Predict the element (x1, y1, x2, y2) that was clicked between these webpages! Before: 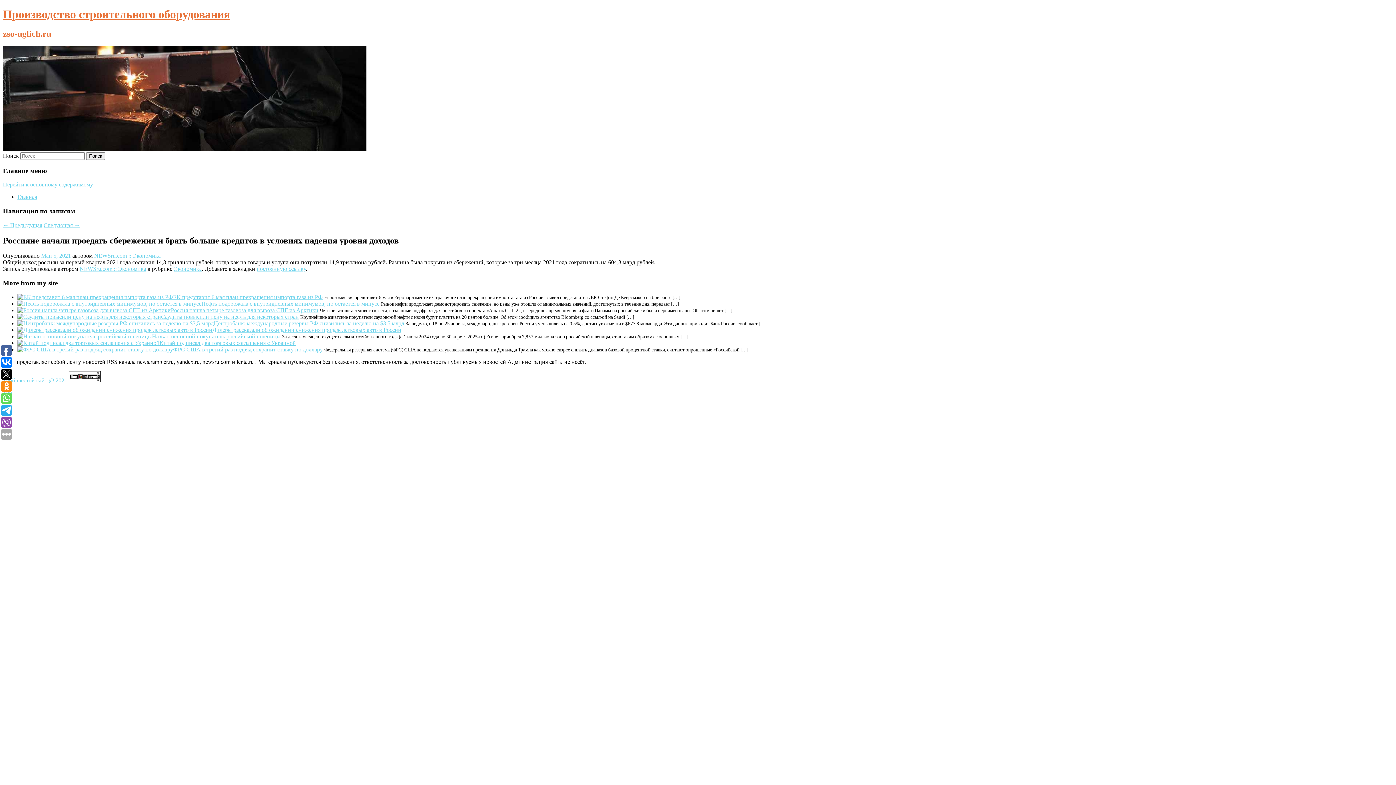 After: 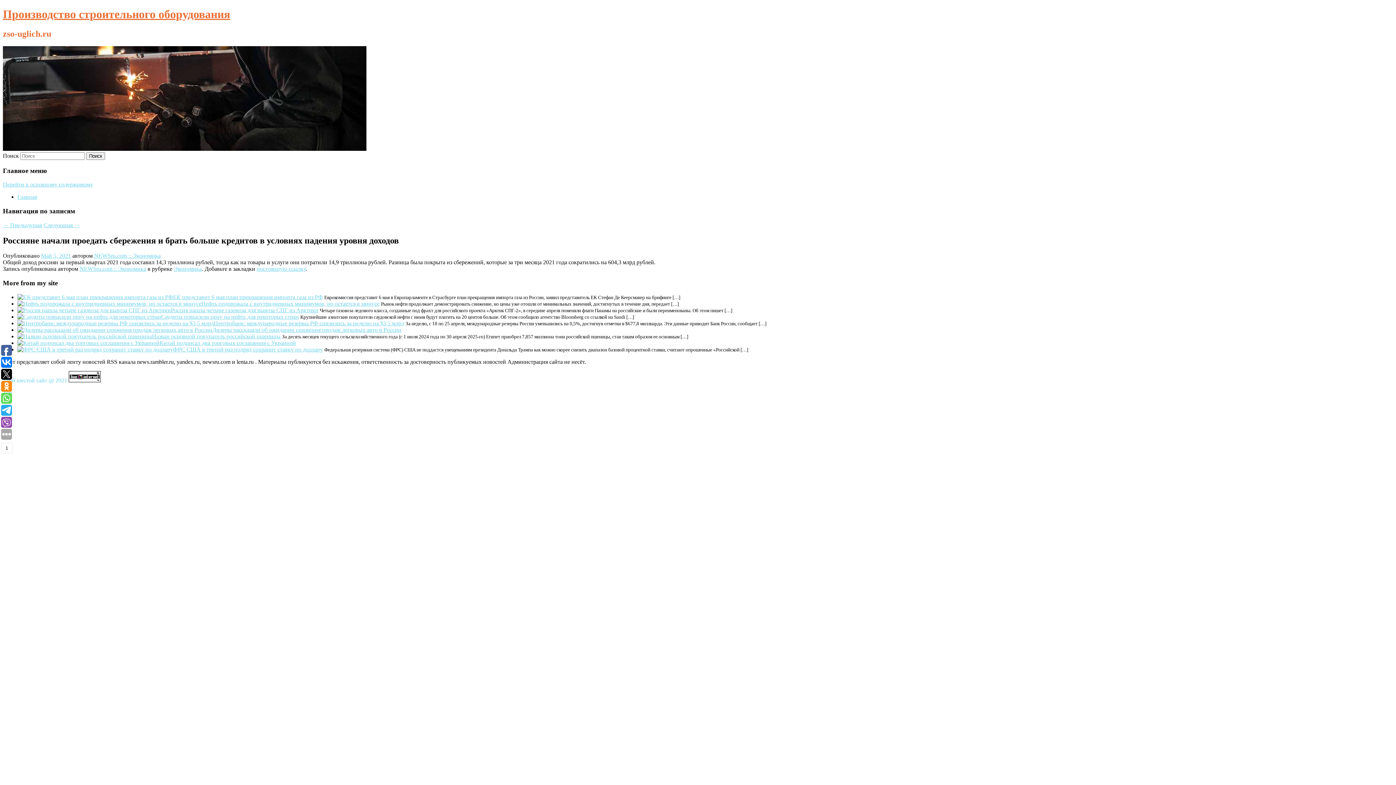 Action: bbox: (1, 393, 12, 404)